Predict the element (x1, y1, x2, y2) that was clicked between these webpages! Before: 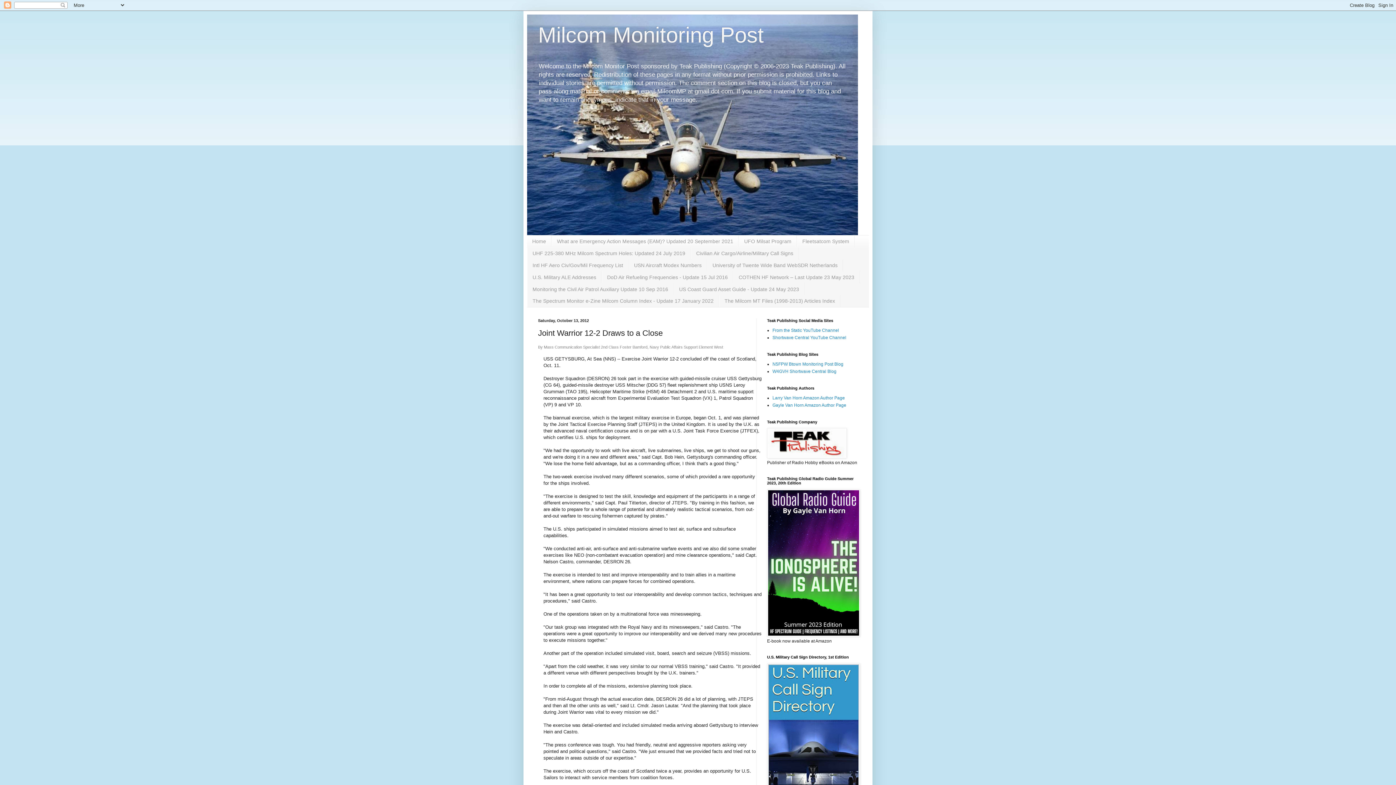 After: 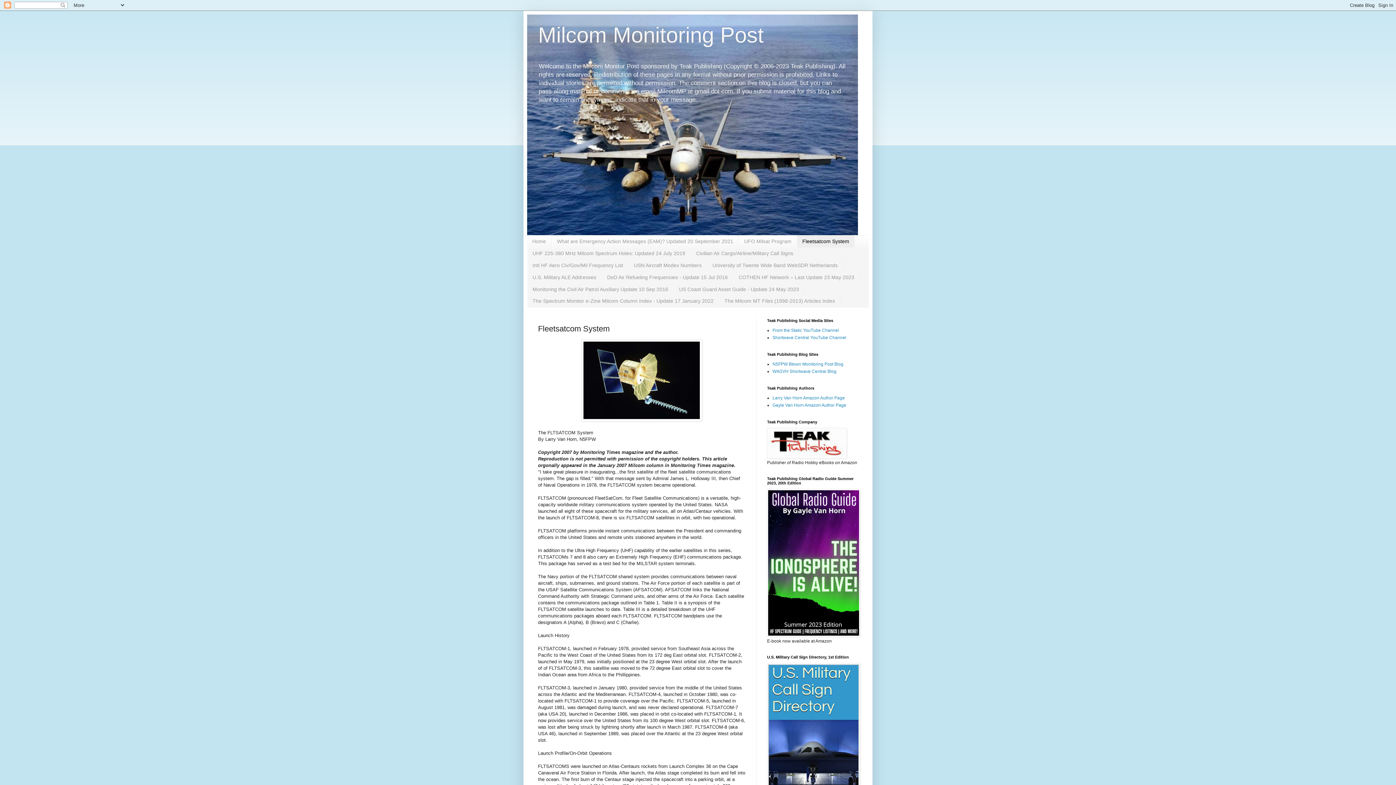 Action: label: Fleetsatcom System bbox: (797, 235, 854, 247)